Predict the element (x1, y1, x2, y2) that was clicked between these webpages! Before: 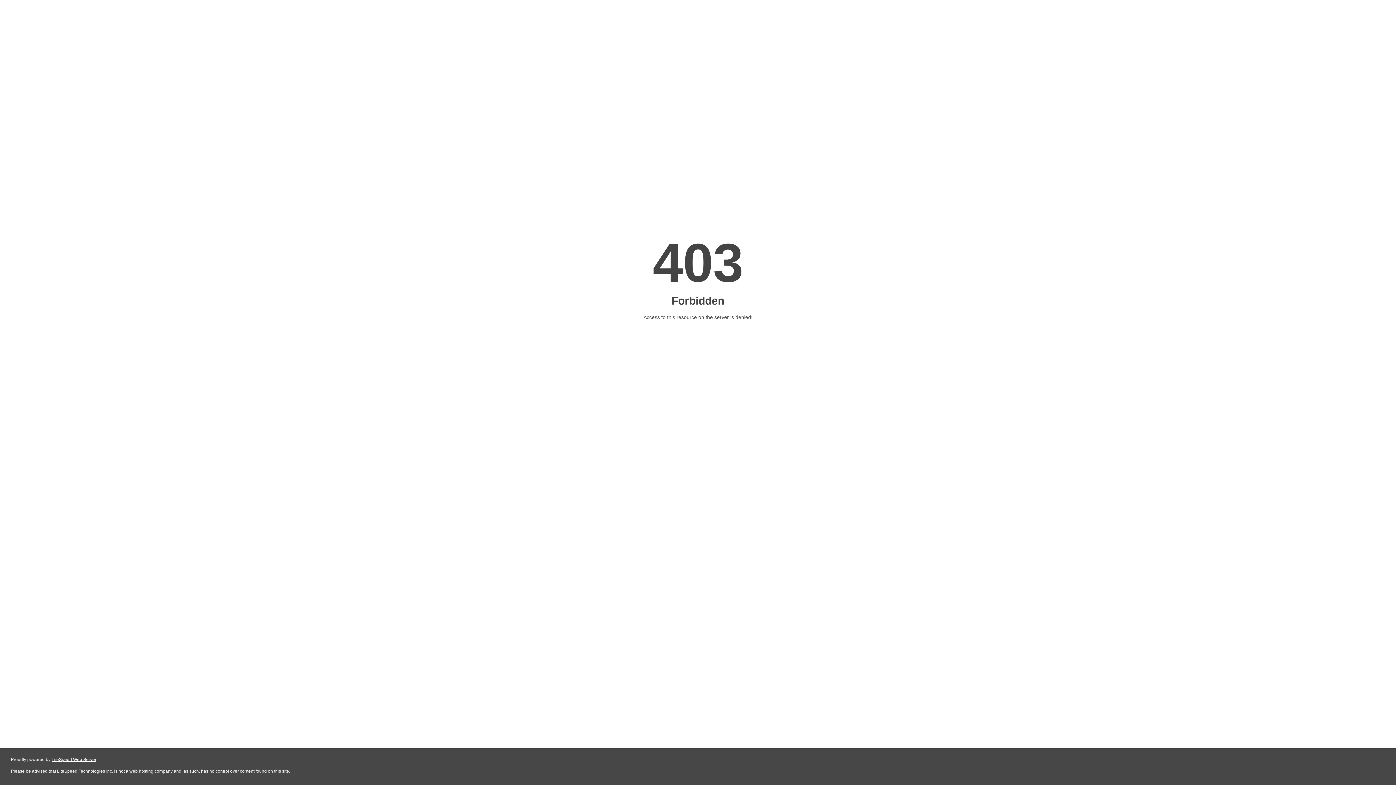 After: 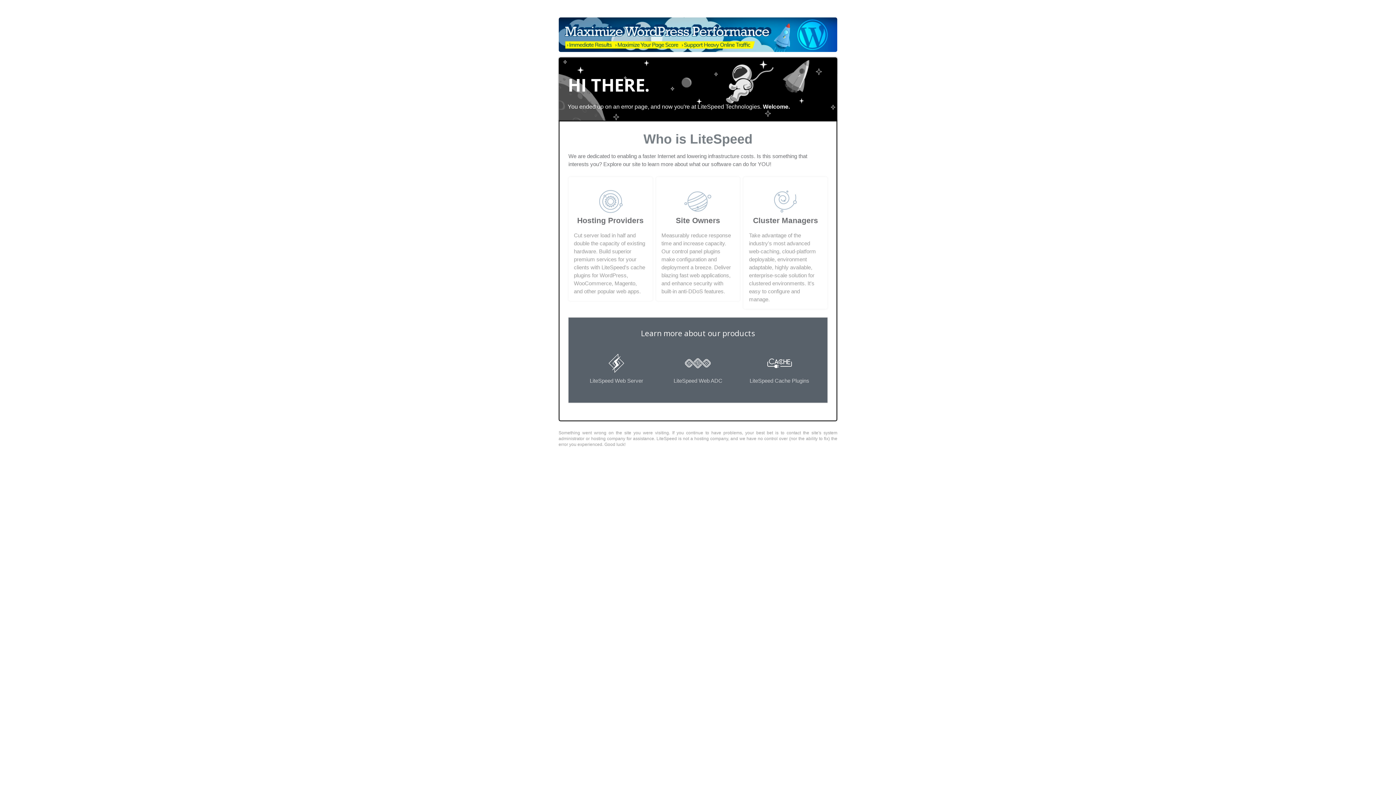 Action: label: LiteSpeed Web Server bbox: (51, 757, 96, 762)